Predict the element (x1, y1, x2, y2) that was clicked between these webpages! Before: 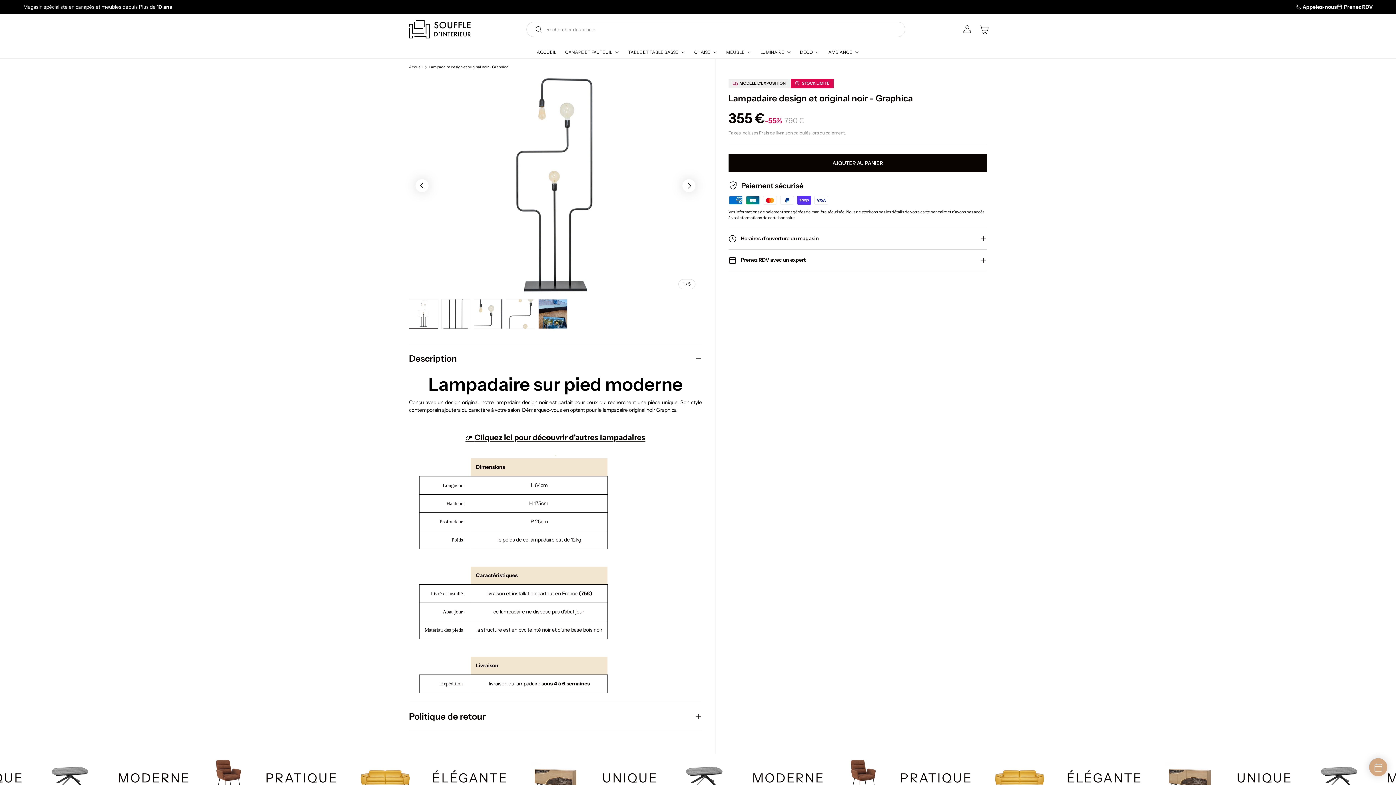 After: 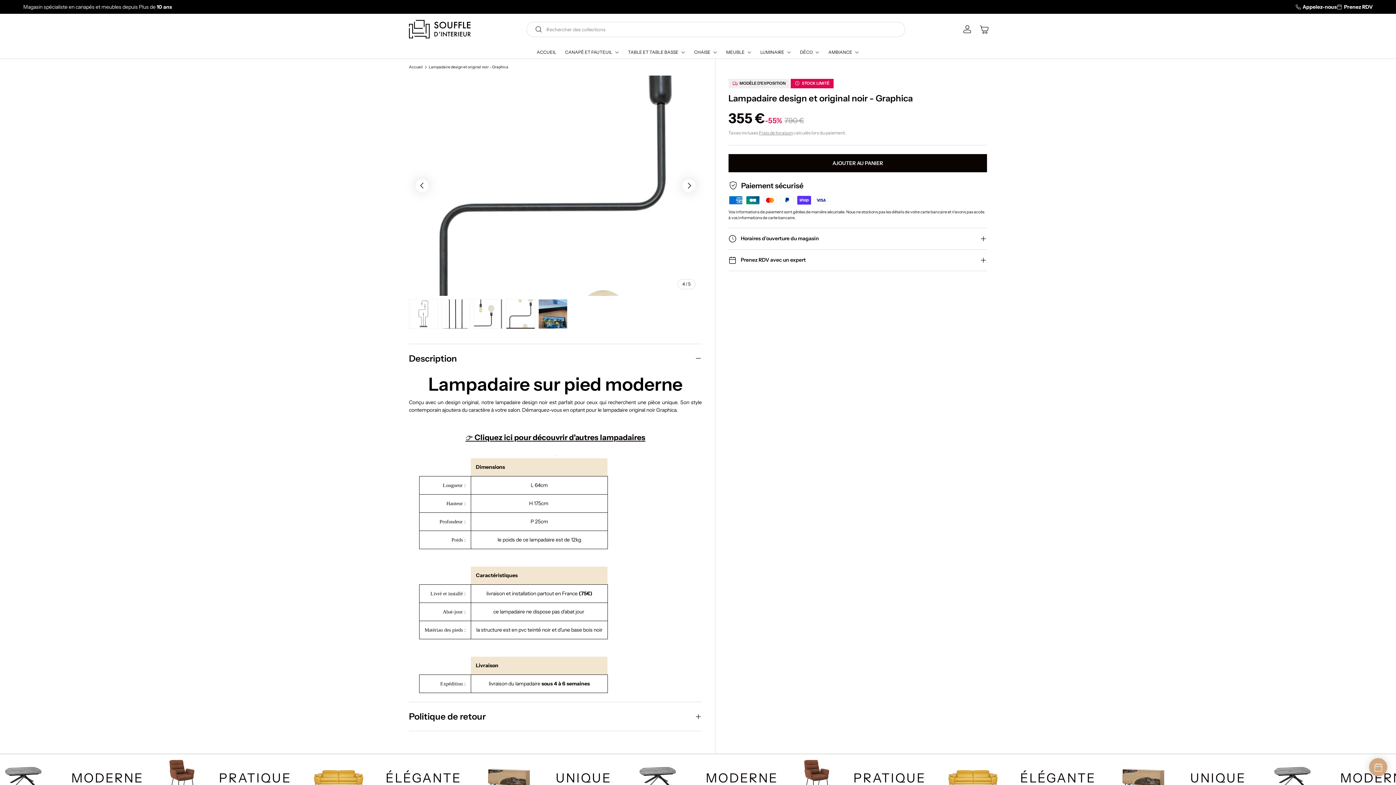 Action: label: Charger l’image 4 dans la vue de galerie bbox: (506, 299, 535, 328)